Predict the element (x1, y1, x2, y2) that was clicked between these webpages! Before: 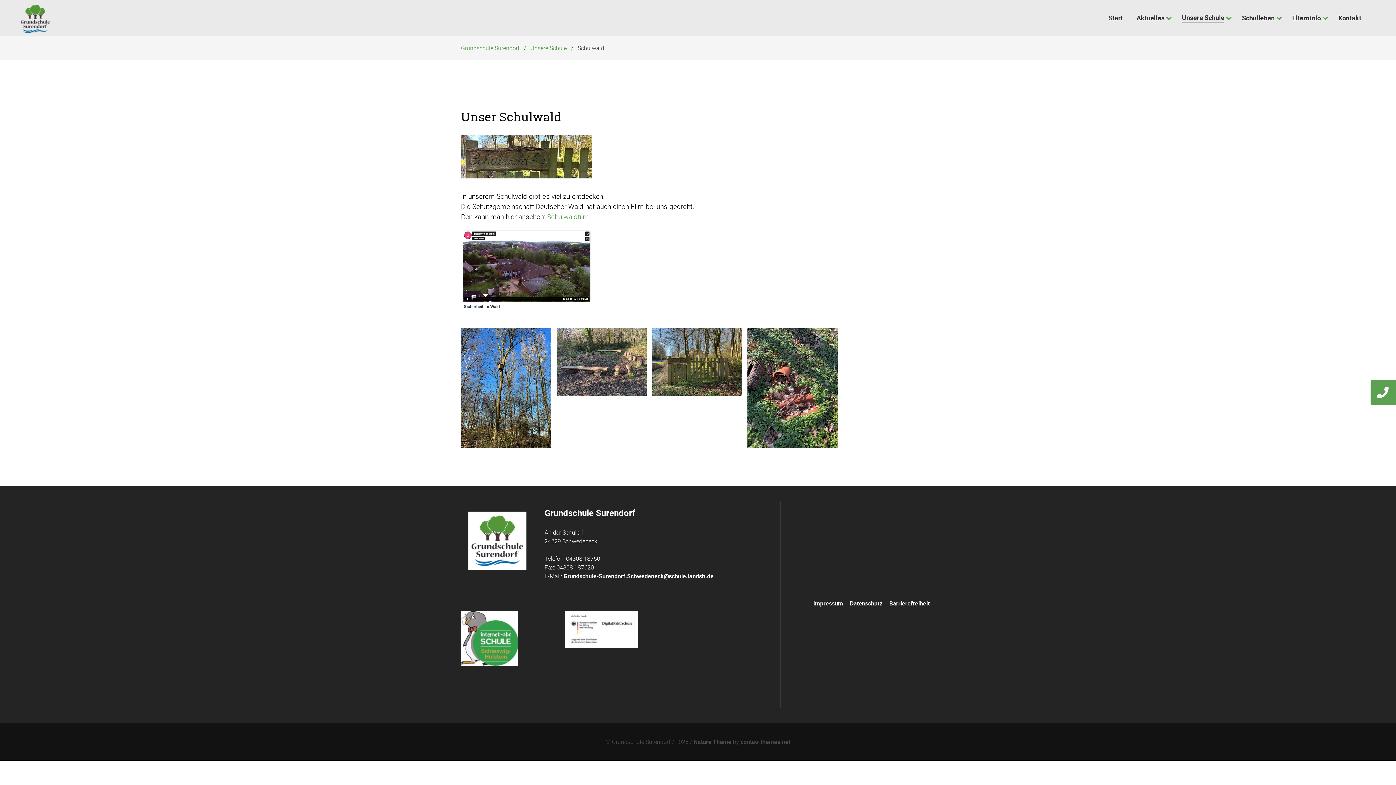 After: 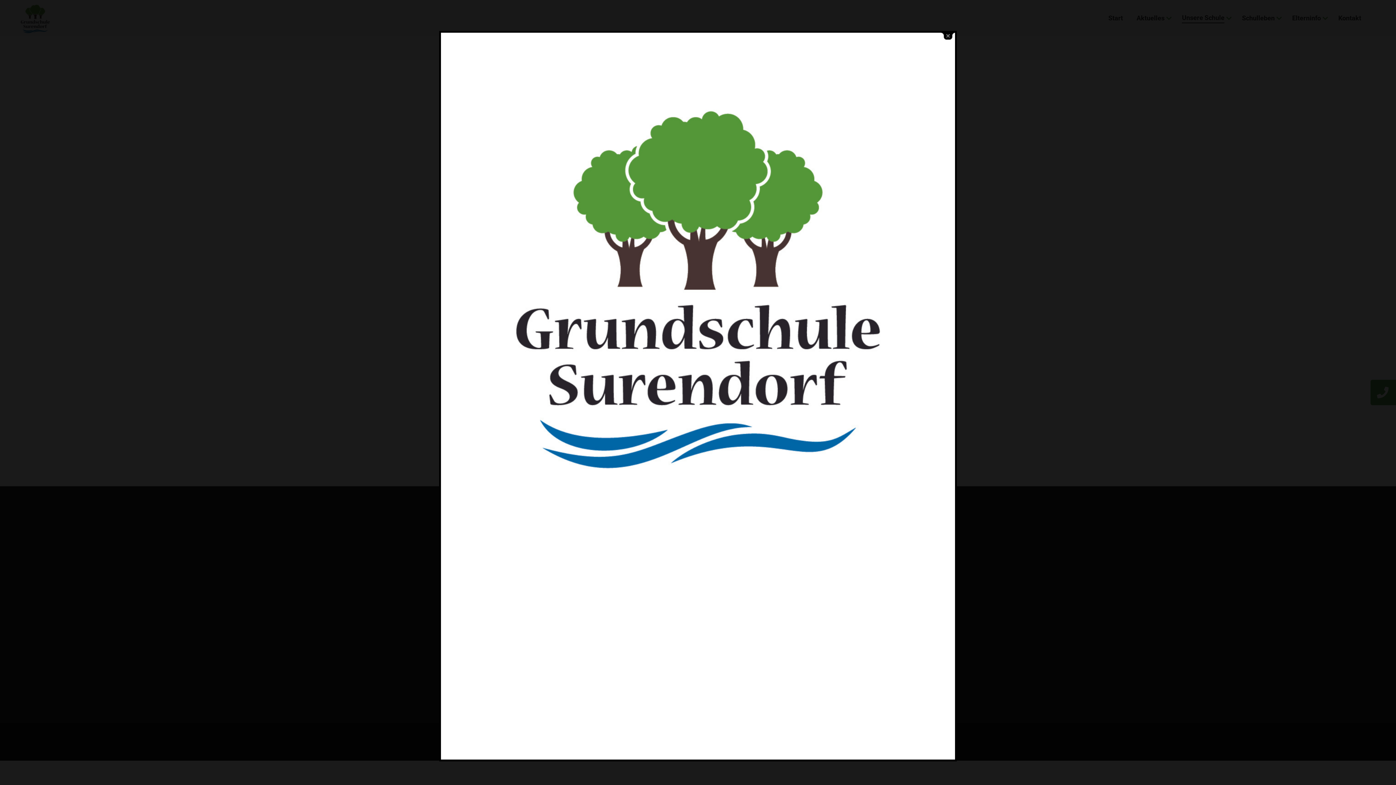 Action: bbox: (461, 601, 533, 609)